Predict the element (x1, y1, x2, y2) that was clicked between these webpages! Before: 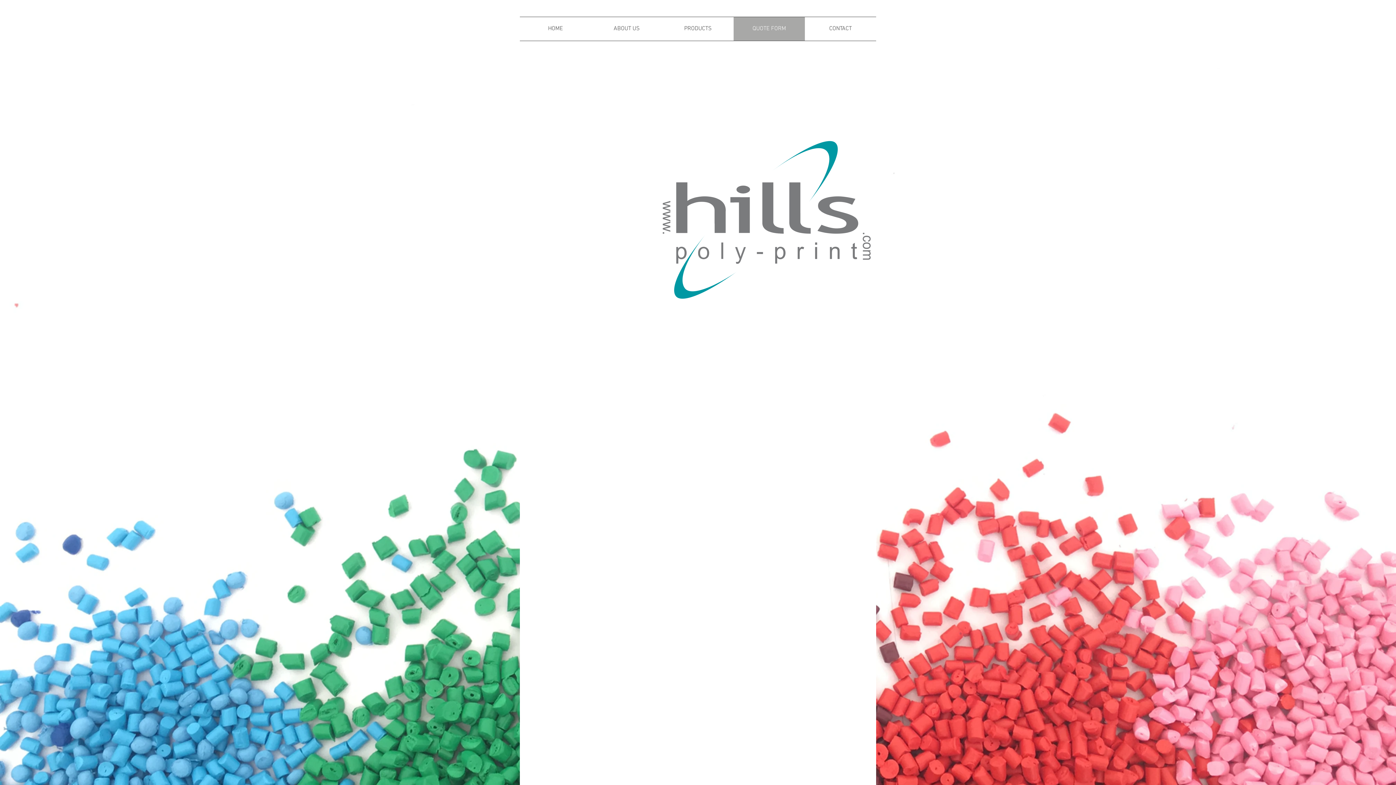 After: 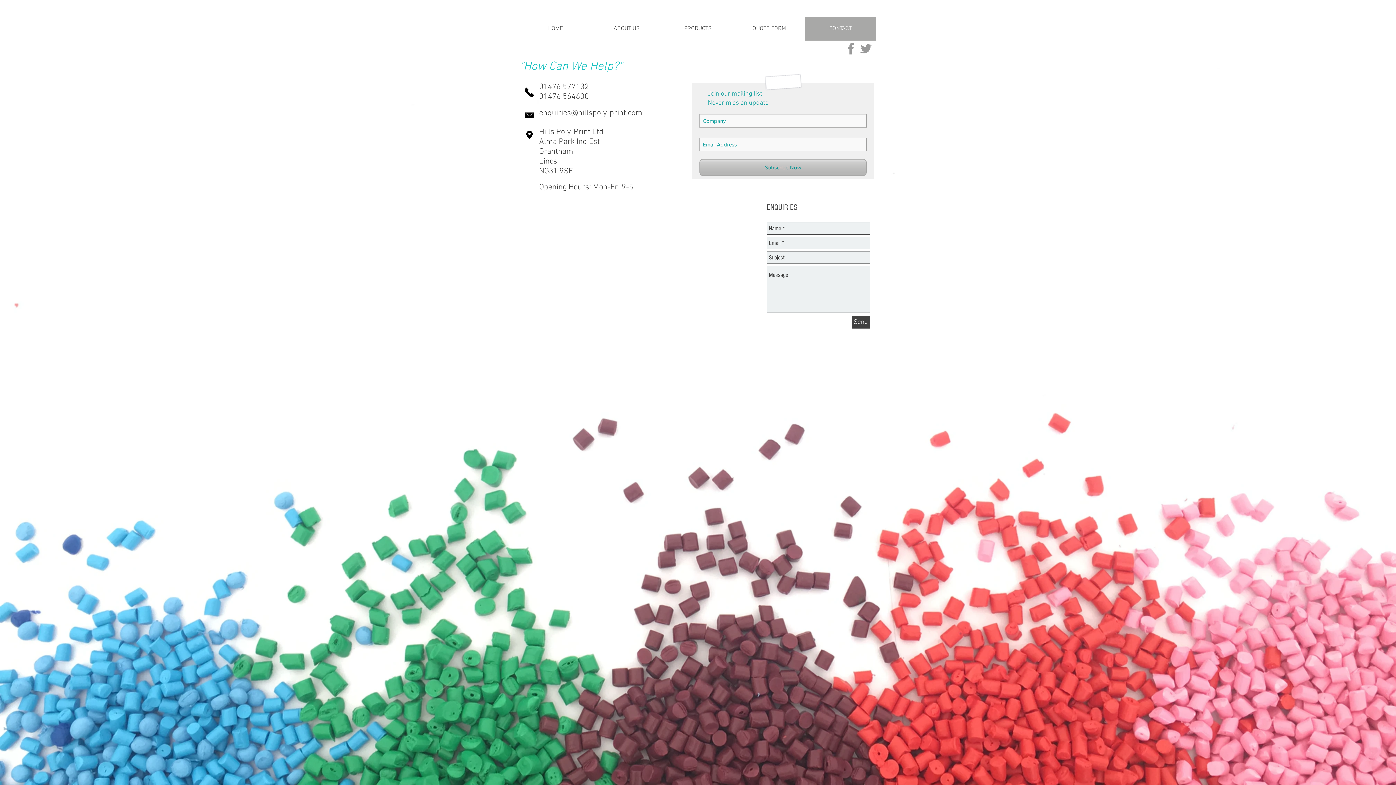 Action: bbox: (805, 17, 876, 40) label: CONTACT